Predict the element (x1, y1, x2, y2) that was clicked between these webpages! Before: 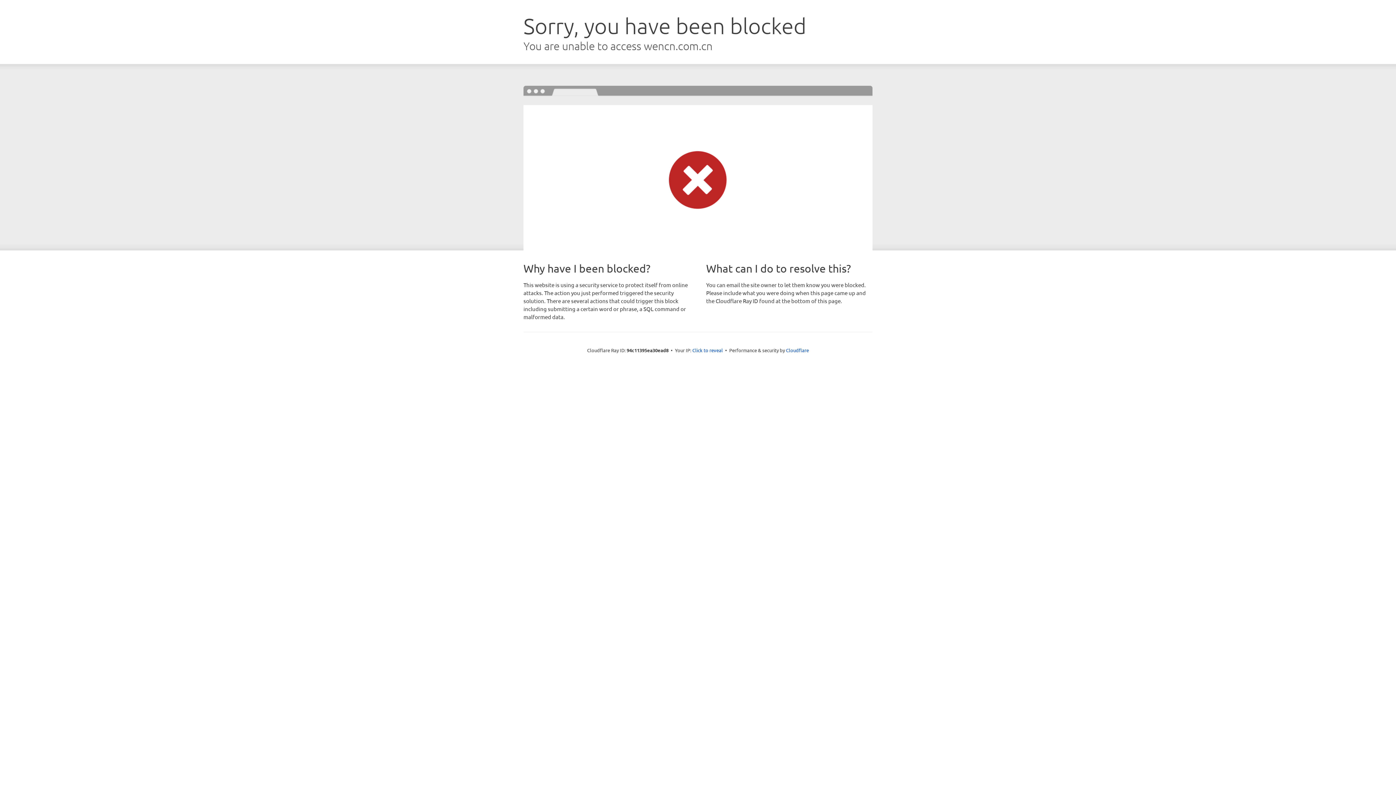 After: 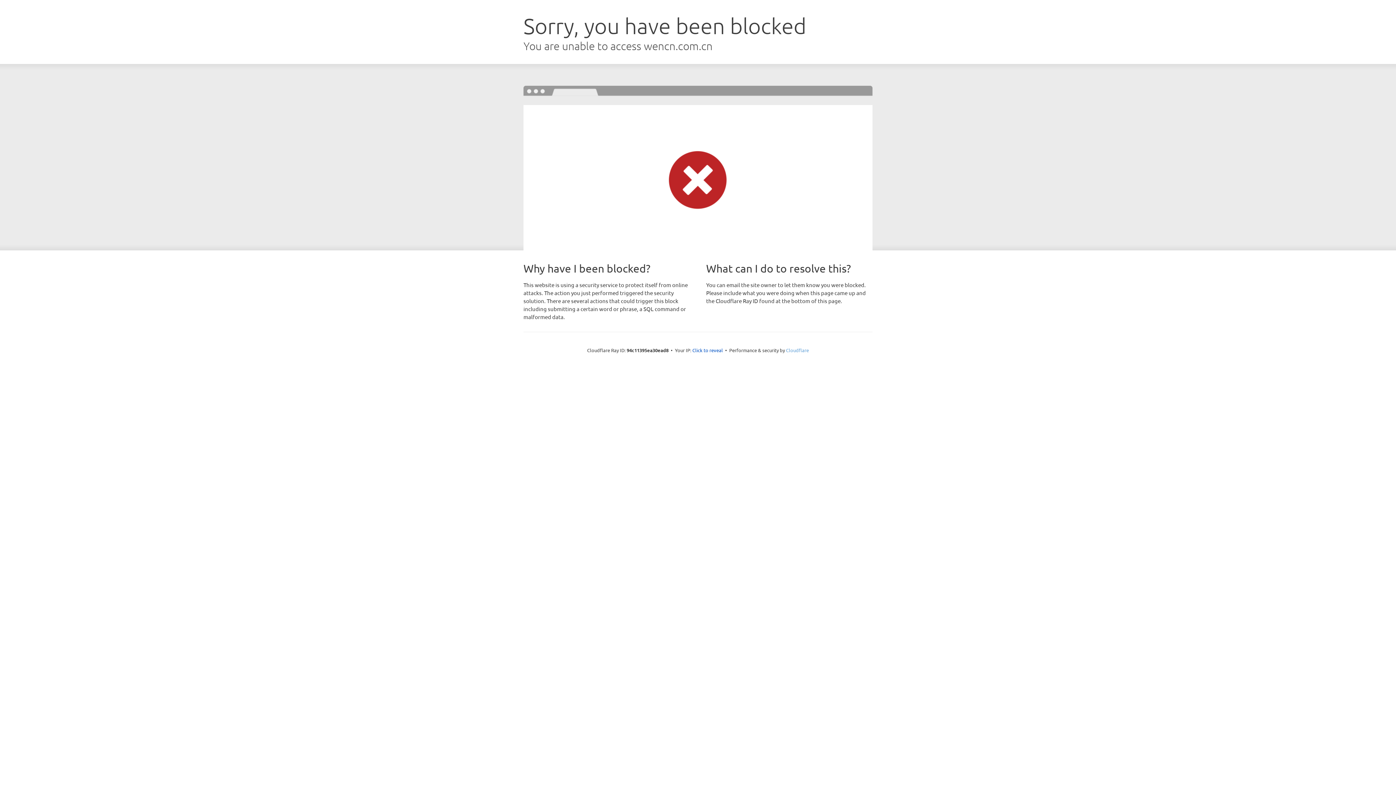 Action: label: Cloudflare bbox: (786, 347, 809, 353)